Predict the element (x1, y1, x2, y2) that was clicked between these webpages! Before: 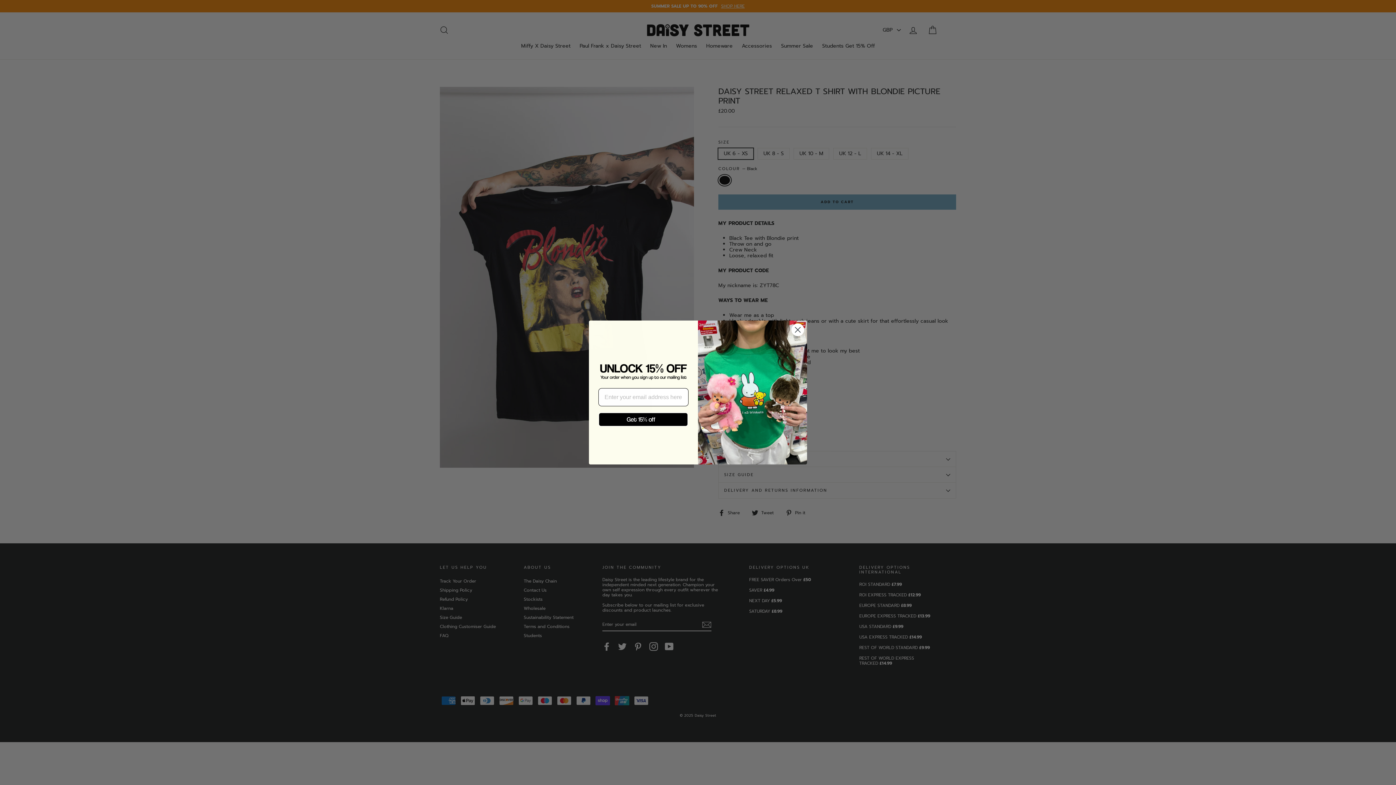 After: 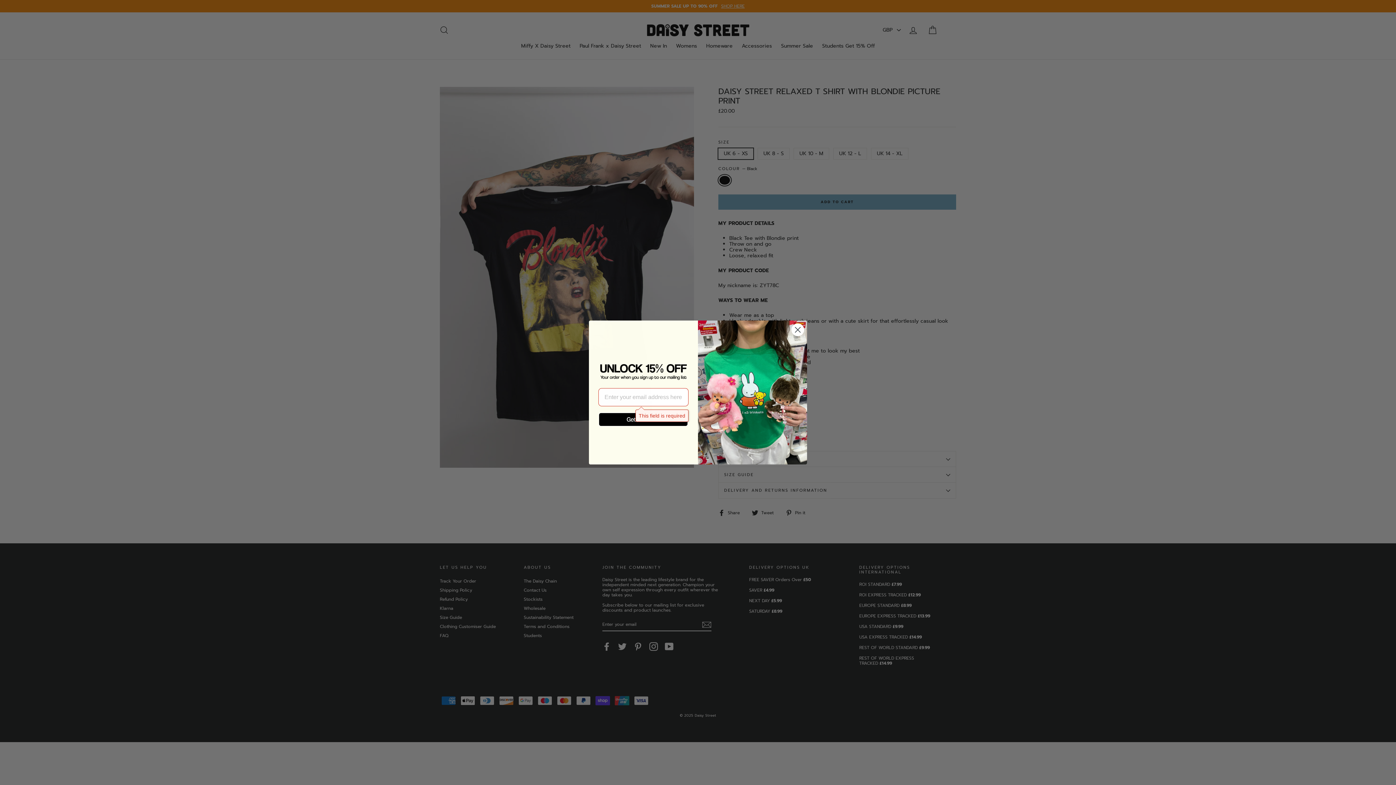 Action: bbox: (598, 411, 688, 428)